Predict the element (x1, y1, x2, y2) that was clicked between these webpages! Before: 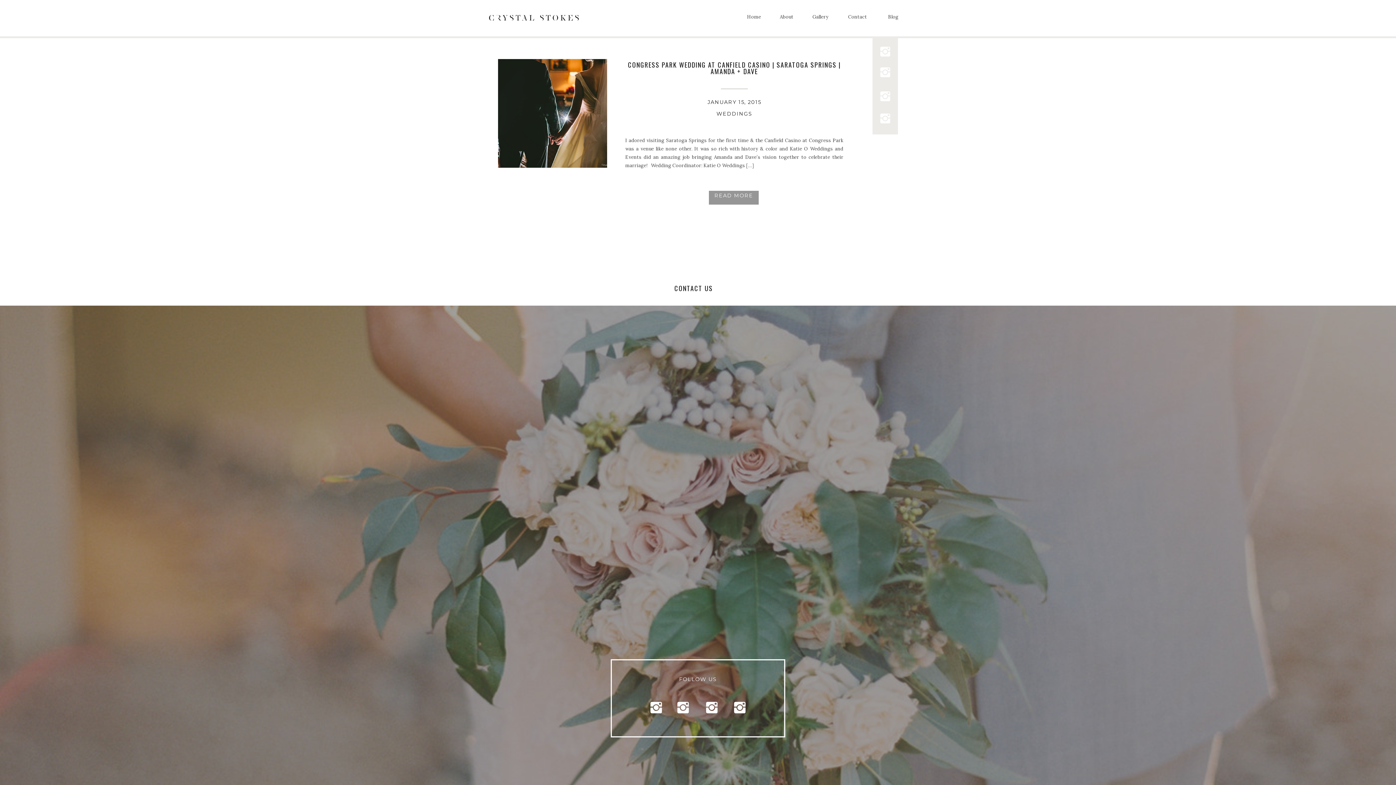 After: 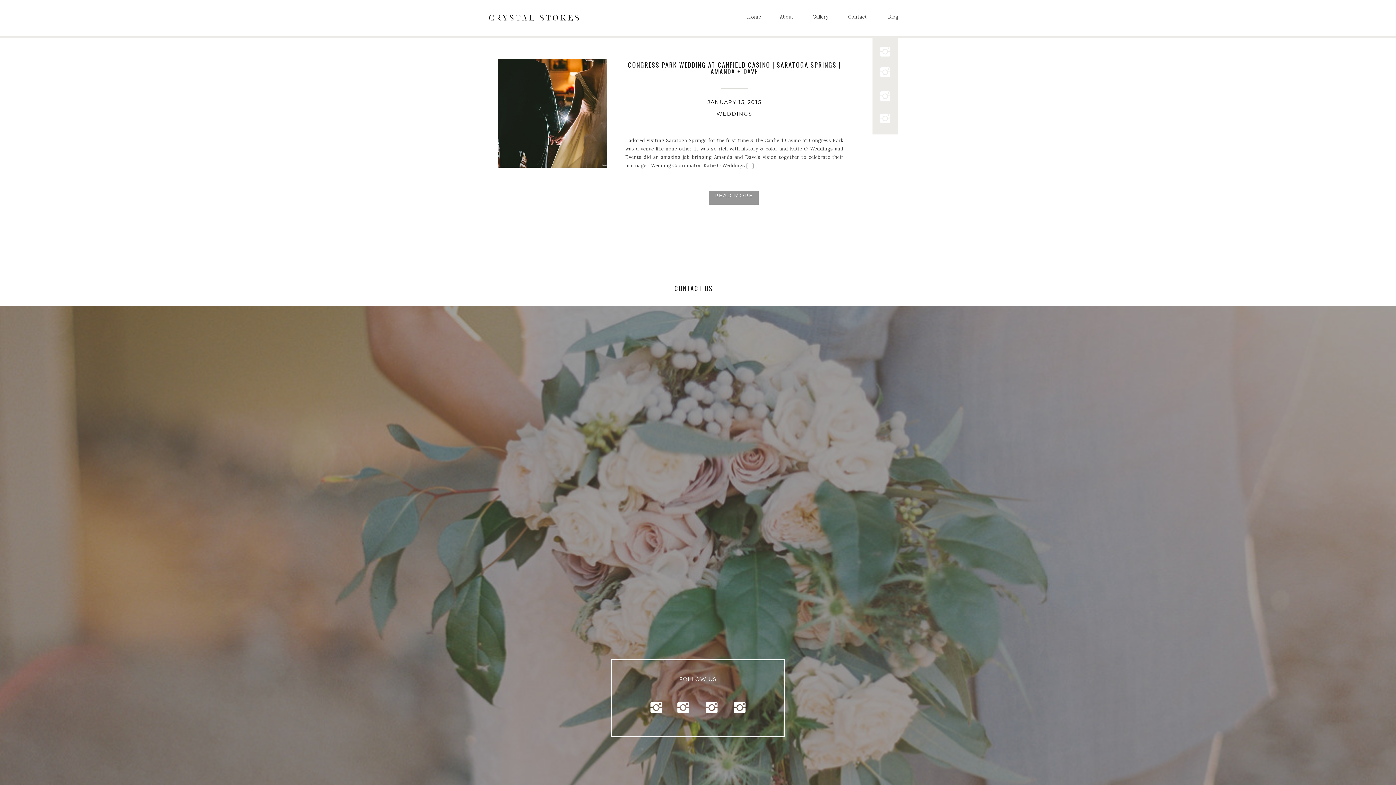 Action: label: About bbox: (780, 12, 798, 22)